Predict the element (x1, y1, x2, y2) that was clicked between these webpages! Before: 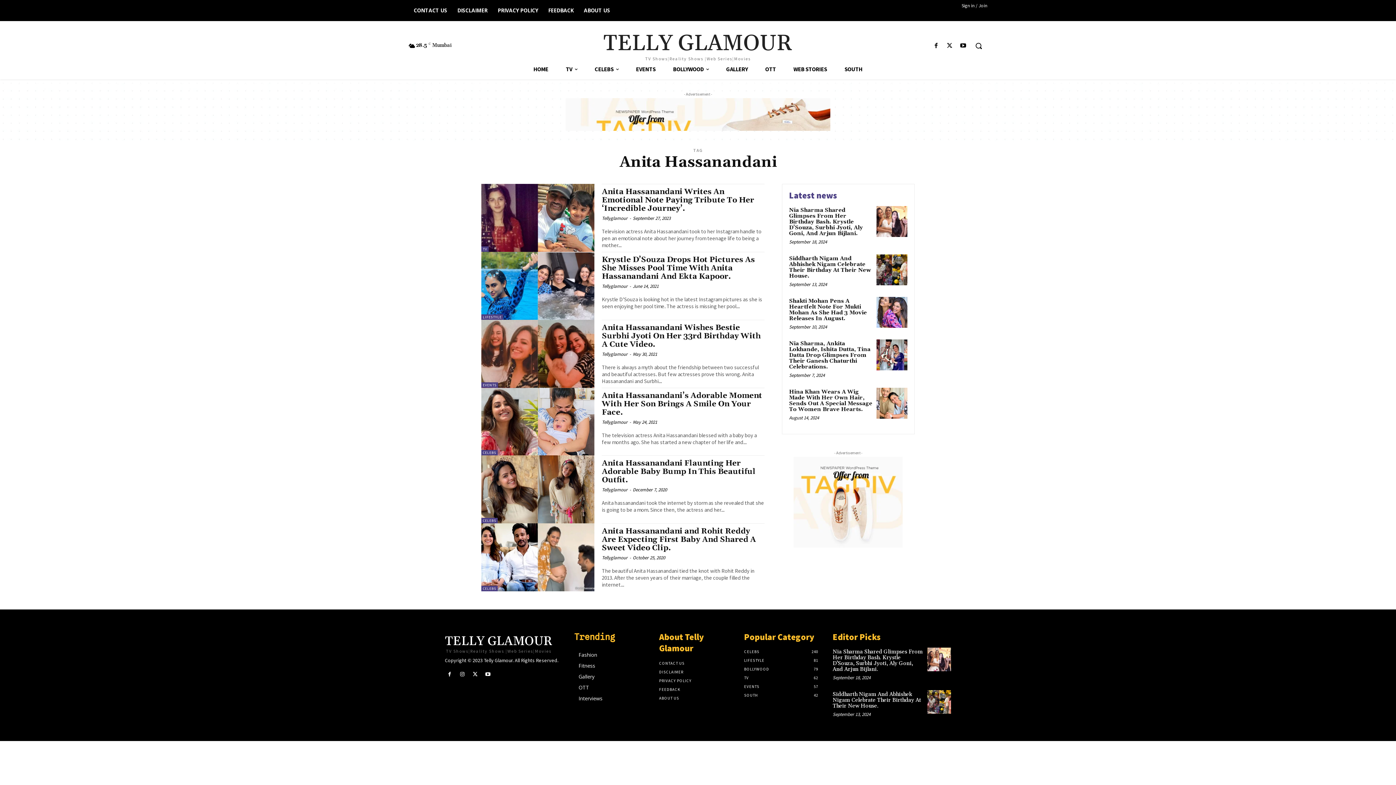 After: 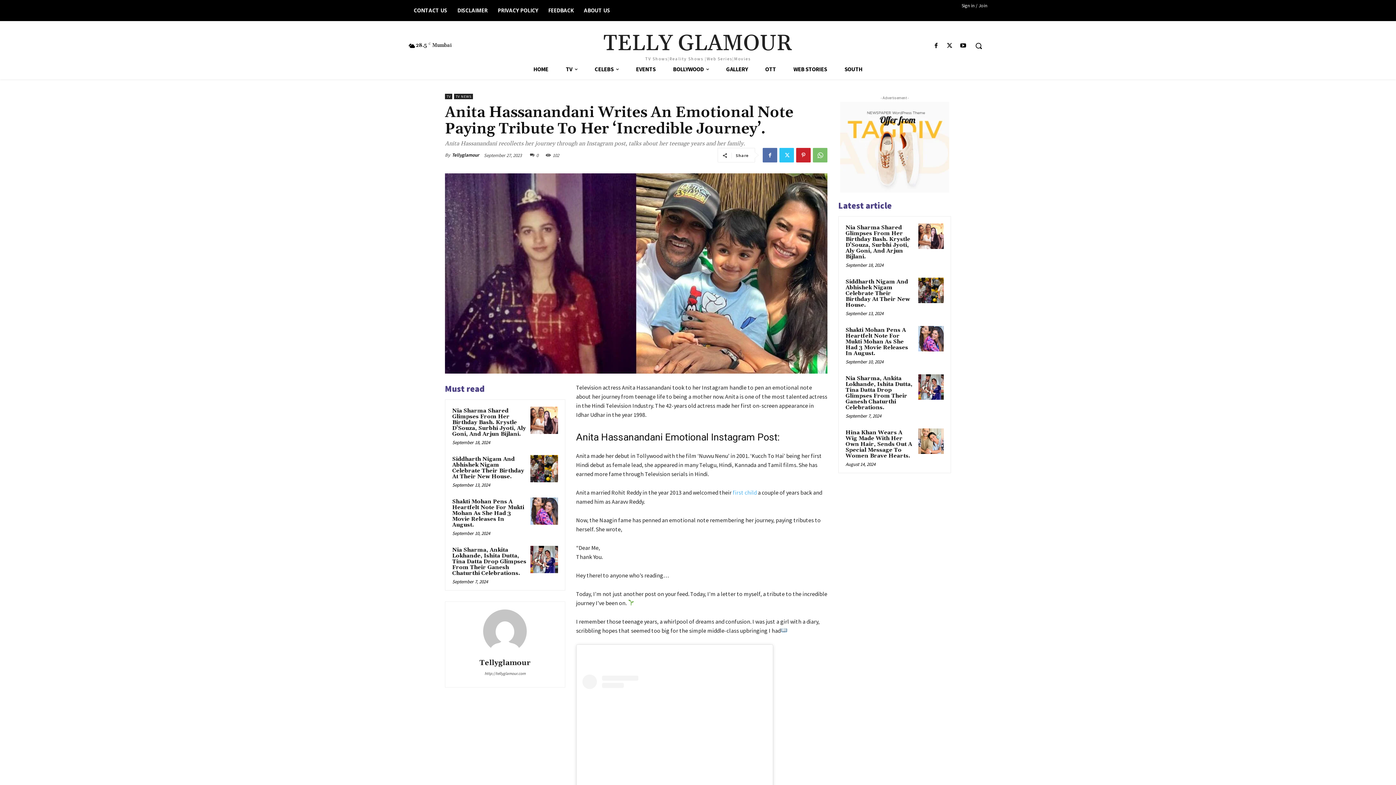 Action: bbox: (601, 187, 754, 213) label: Anita Hassanandani Writes An Emotional Note Paying Tribute To Her ‘Incredible Journey’.